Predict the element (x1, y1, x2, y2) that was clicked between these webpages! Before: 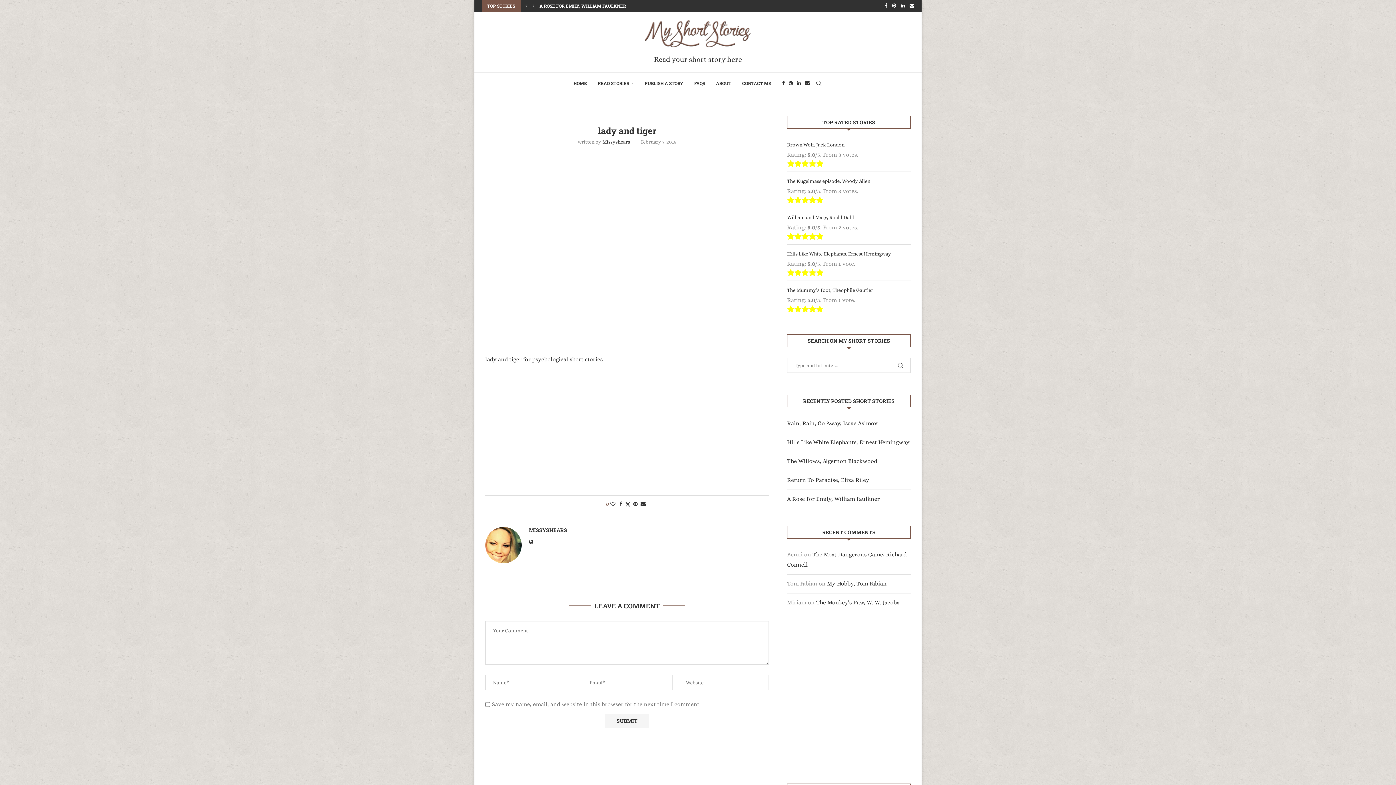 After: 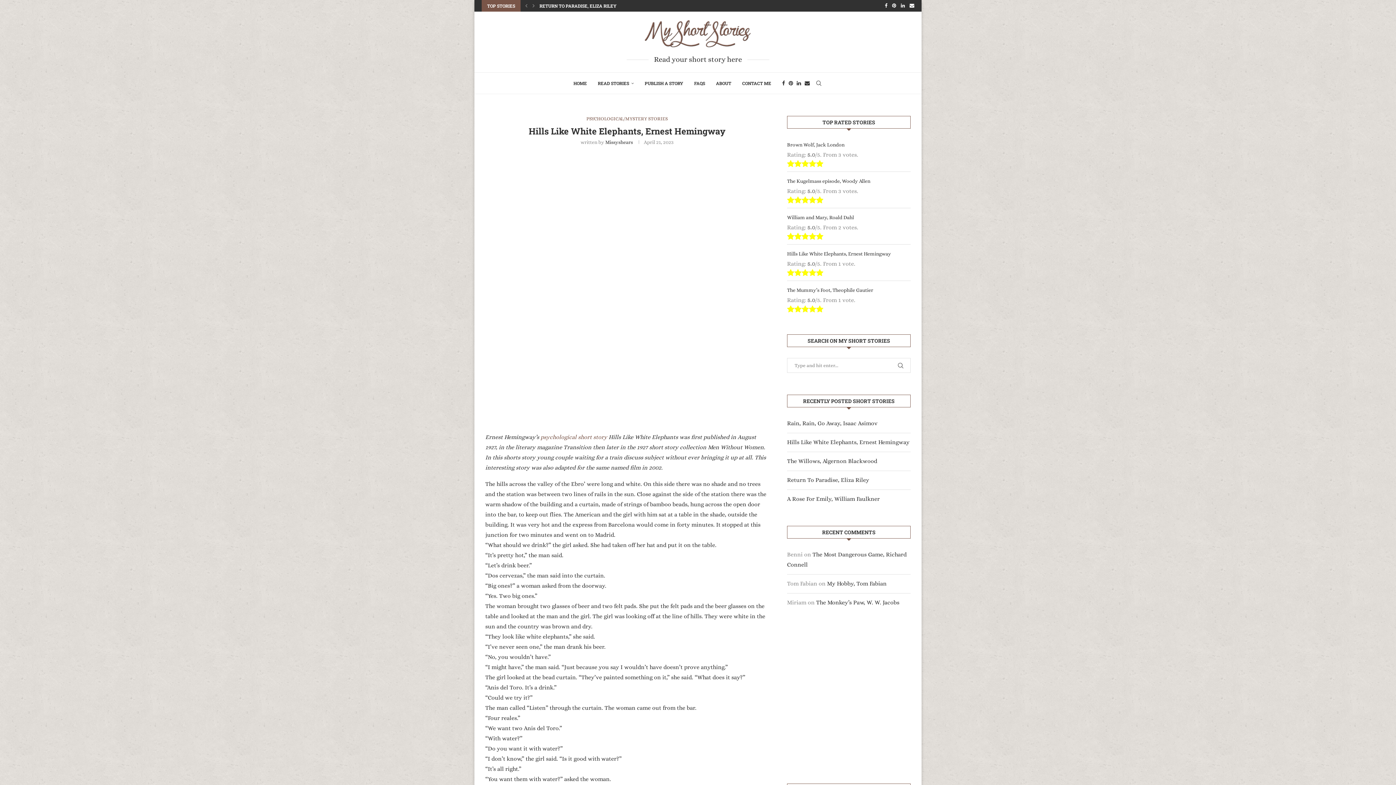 Action: label: Hills Like White Elephants, Ernest Hemingway bbox: (787, 438, 909, 445)